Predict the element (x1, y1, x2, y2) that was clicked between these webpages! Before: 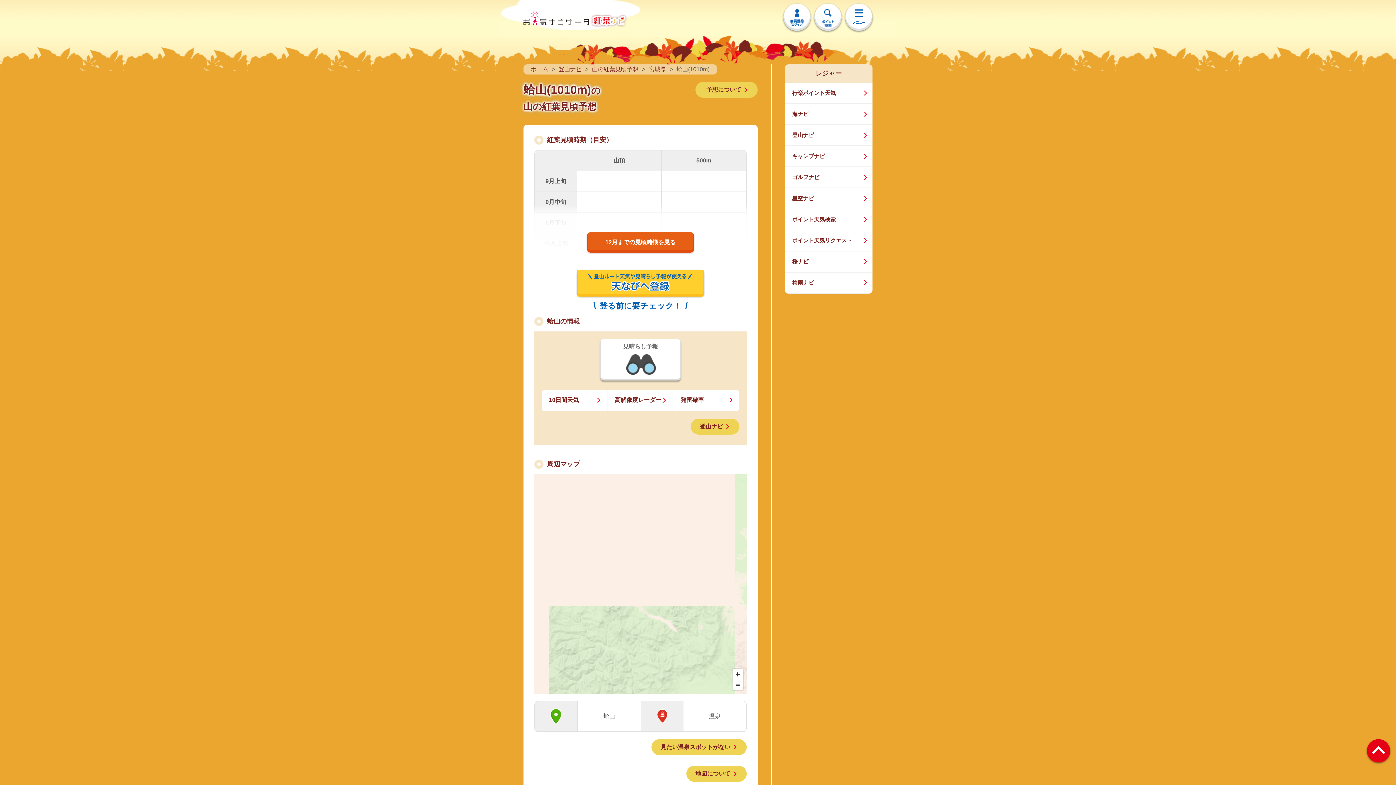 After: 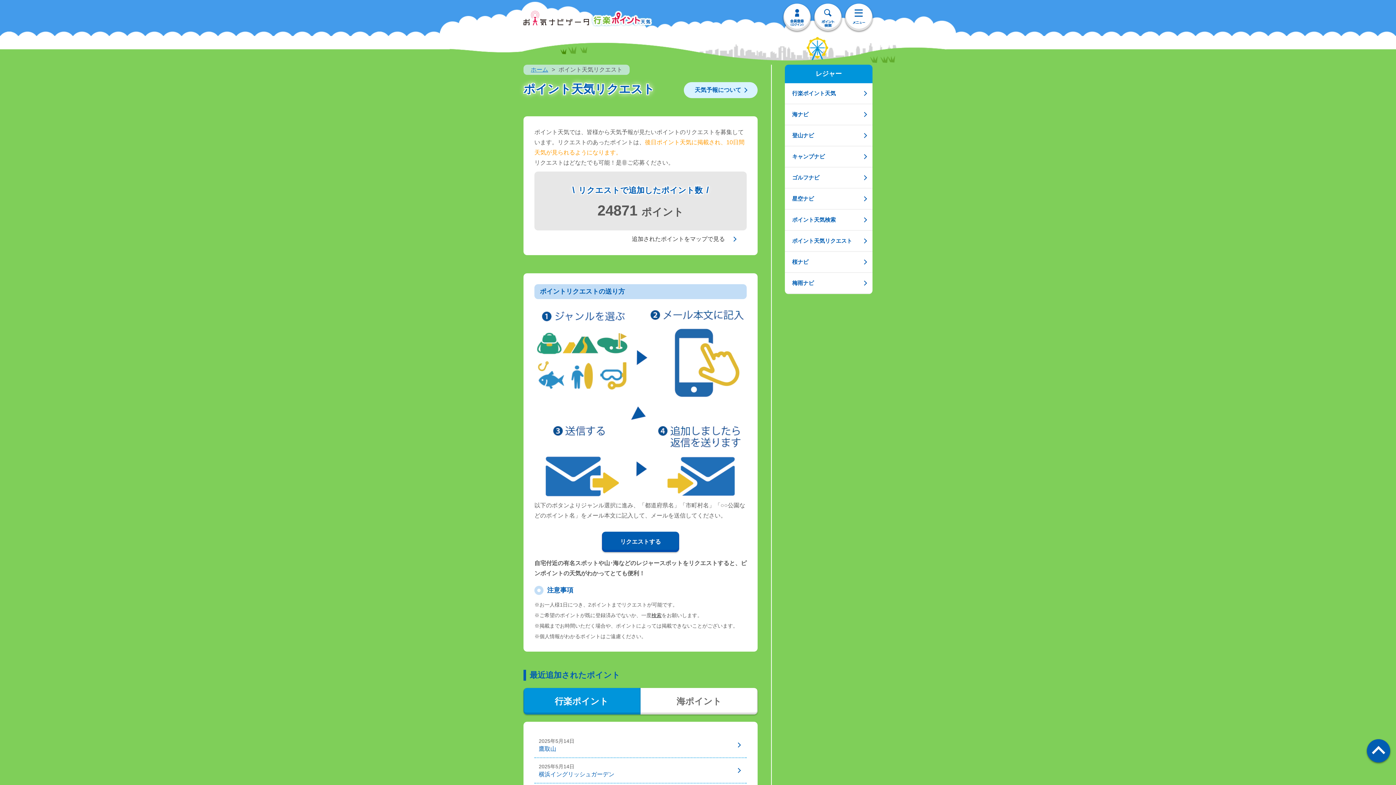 Action: label: 見たい温泉スポットがない bbox: (651, 605, 746, 621)